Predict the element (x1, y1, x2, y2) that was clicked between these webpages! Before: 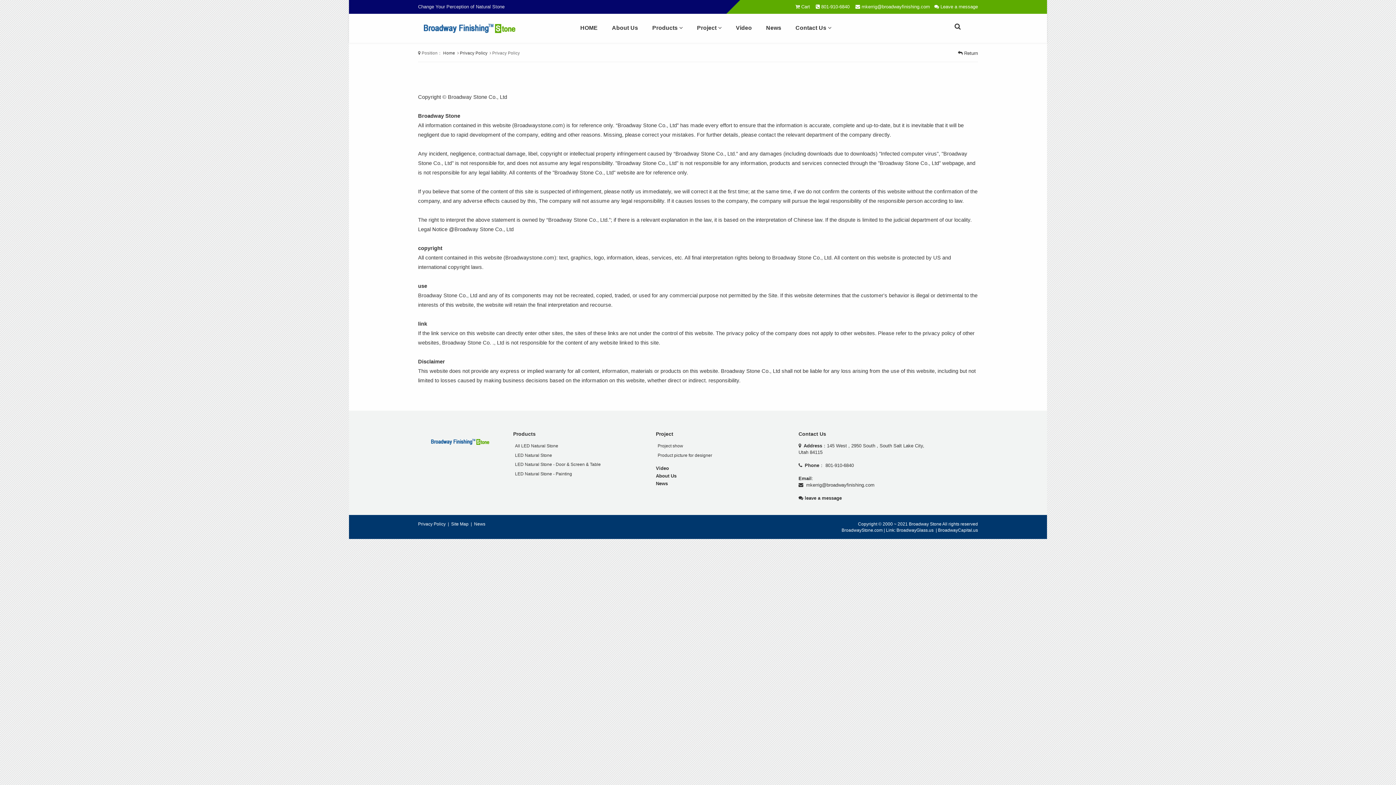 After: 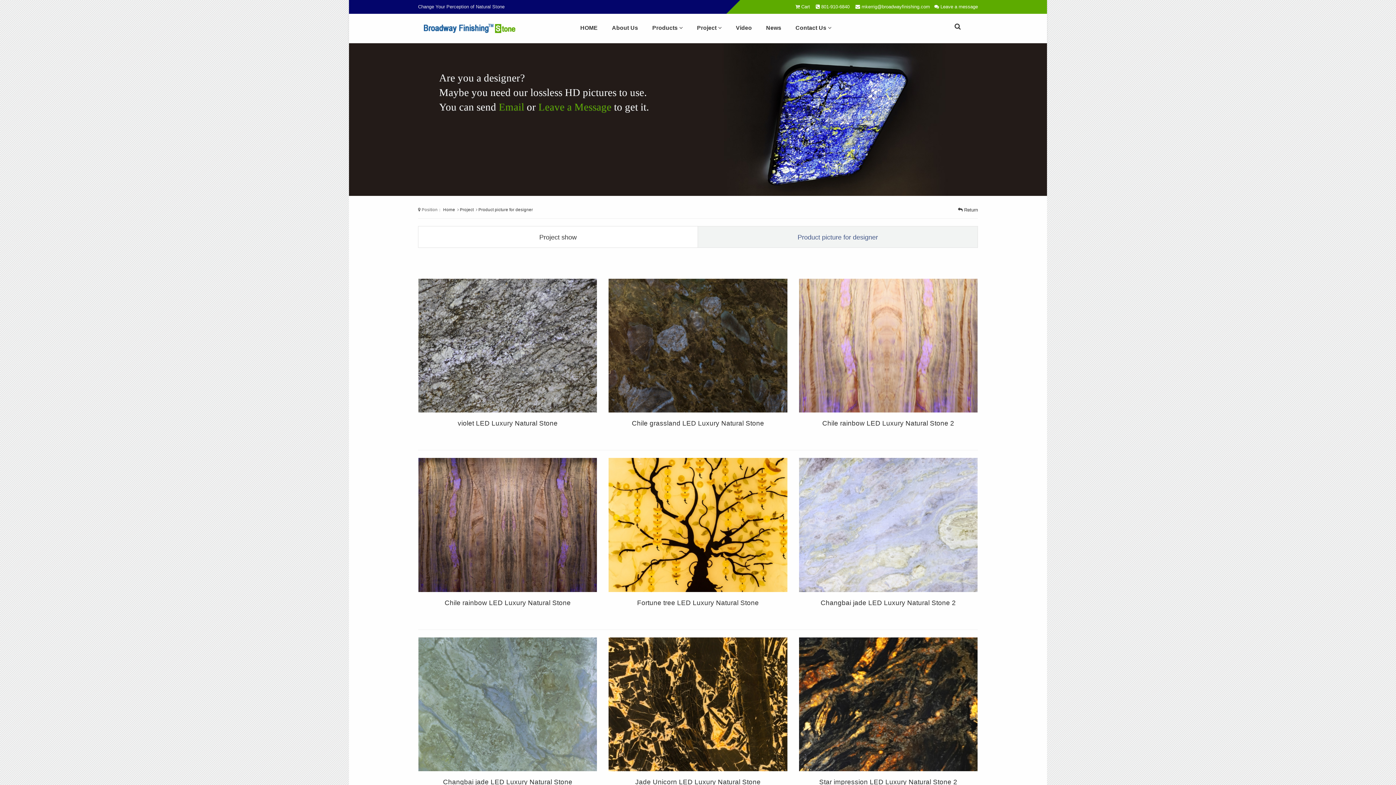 Action: label: Product picture for designer bbox: (657, 452, 712, 458)